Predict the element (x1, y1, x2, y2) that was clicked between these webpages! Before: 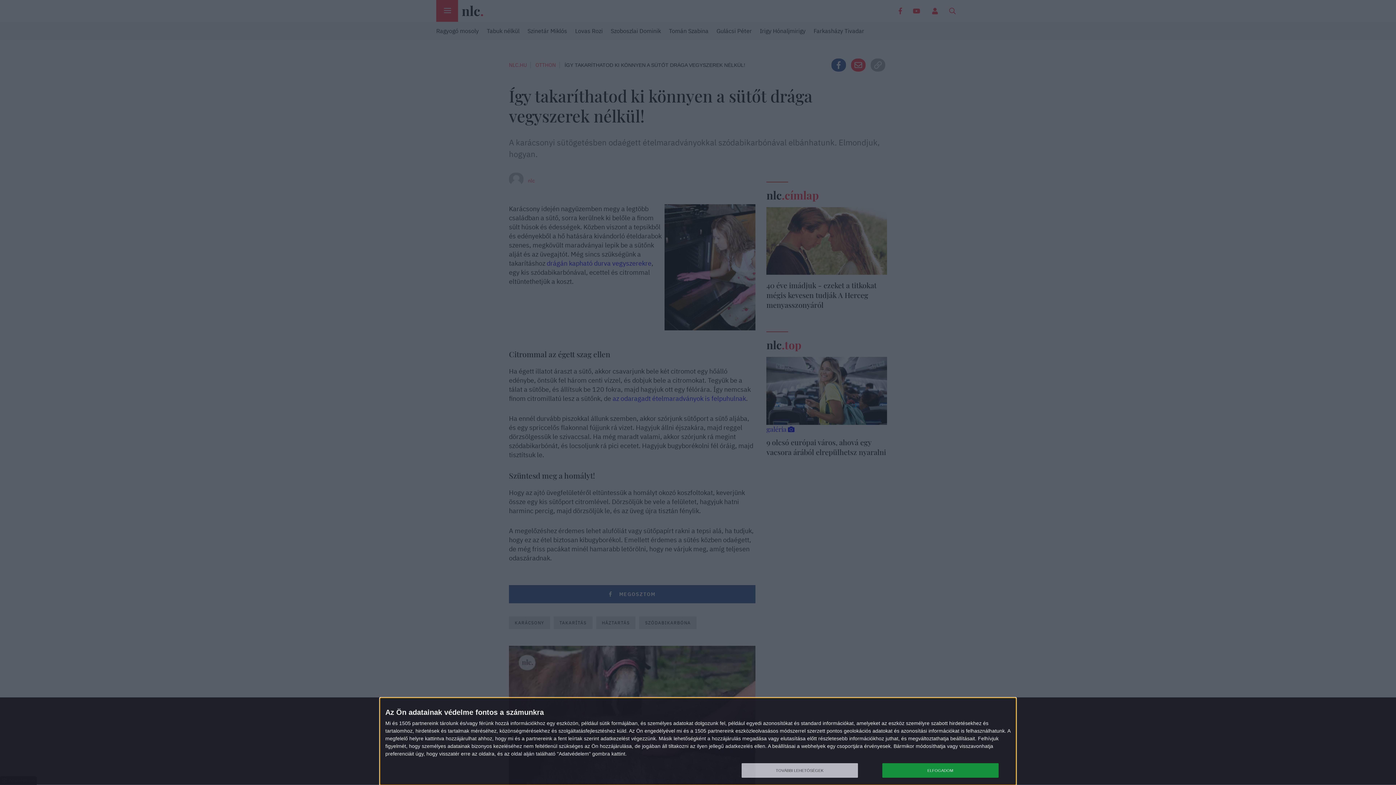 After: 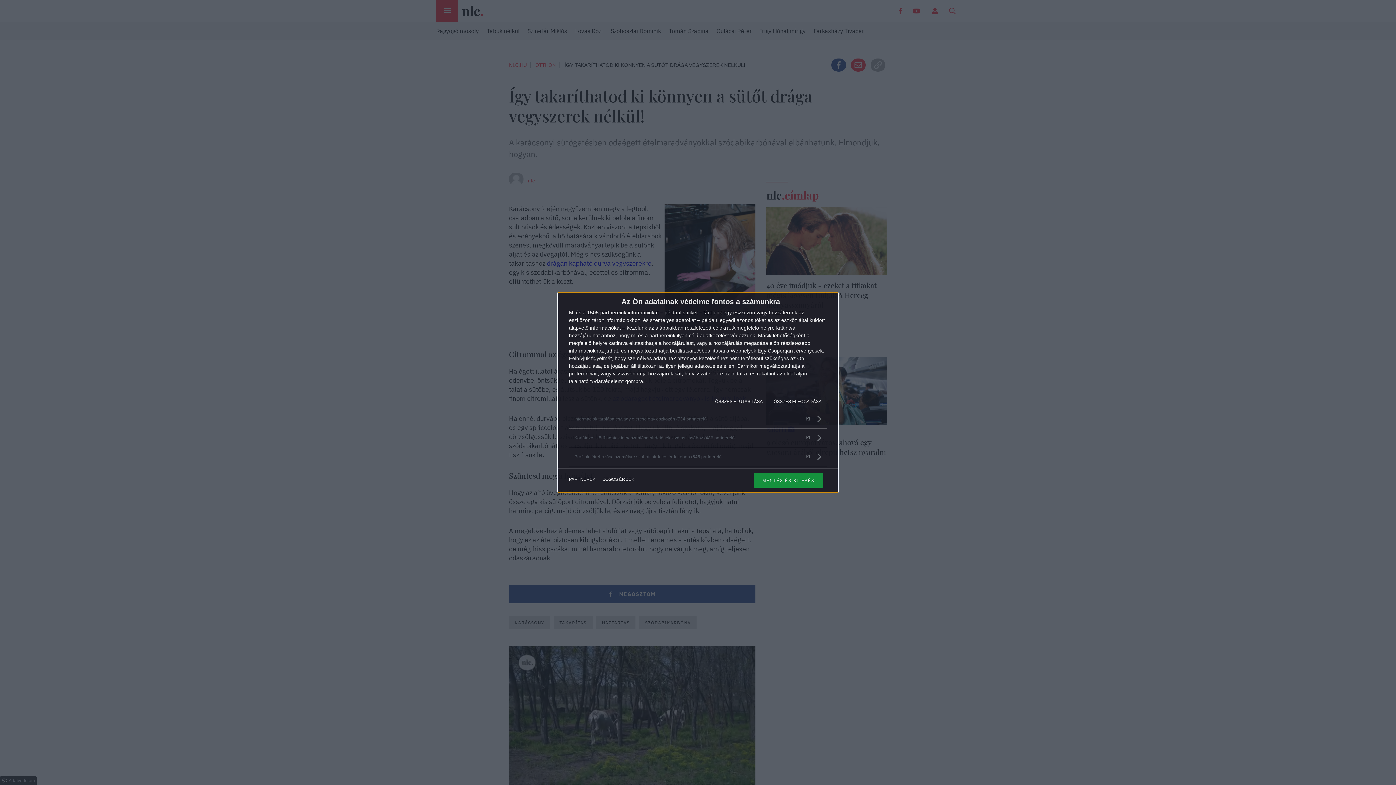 Action: label: TOVÁBBI LEHETŐSÉGEK bbox: (741, 763, 858, 778)